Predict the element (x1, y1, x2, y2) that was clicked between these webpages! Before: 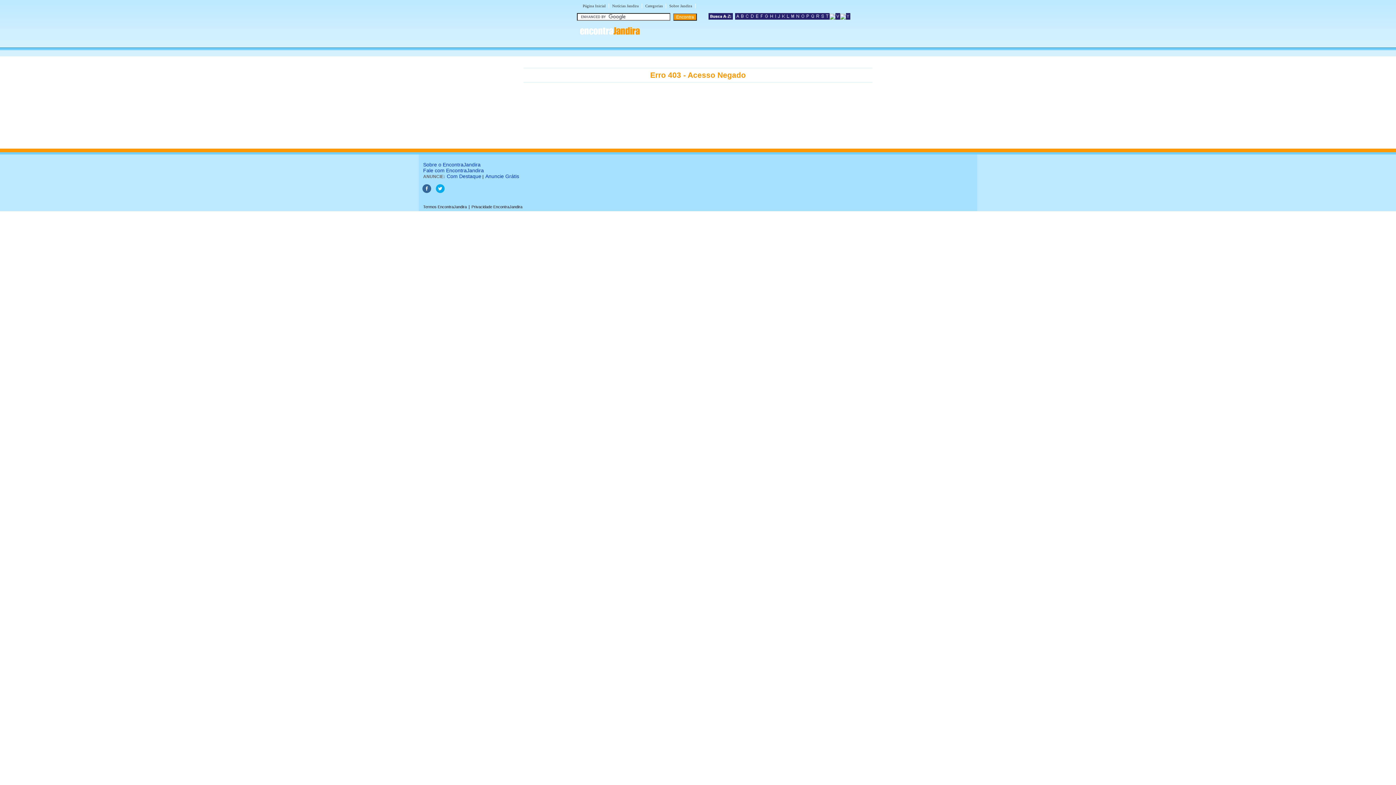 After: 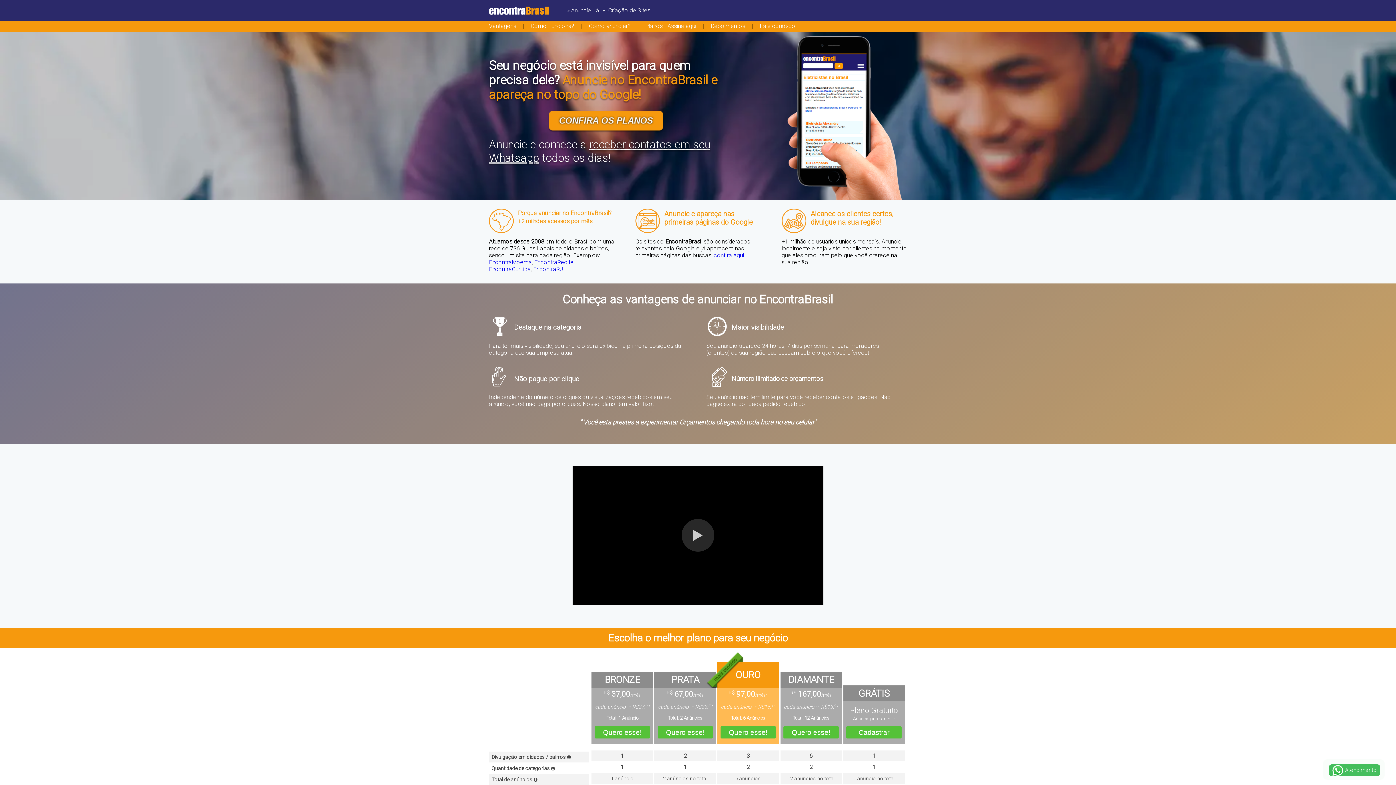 Action: bbox: (446, 173, 481, 179) label: Com Destaque